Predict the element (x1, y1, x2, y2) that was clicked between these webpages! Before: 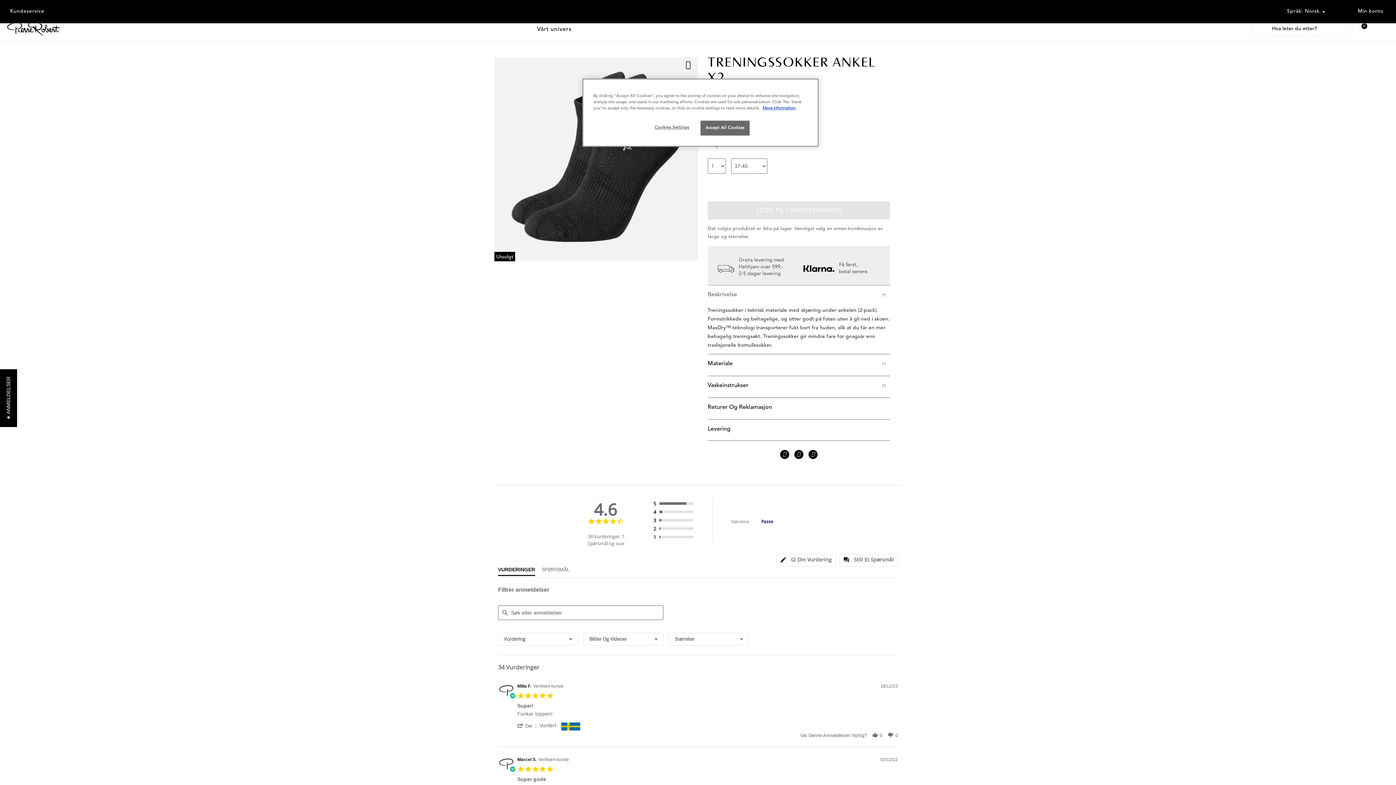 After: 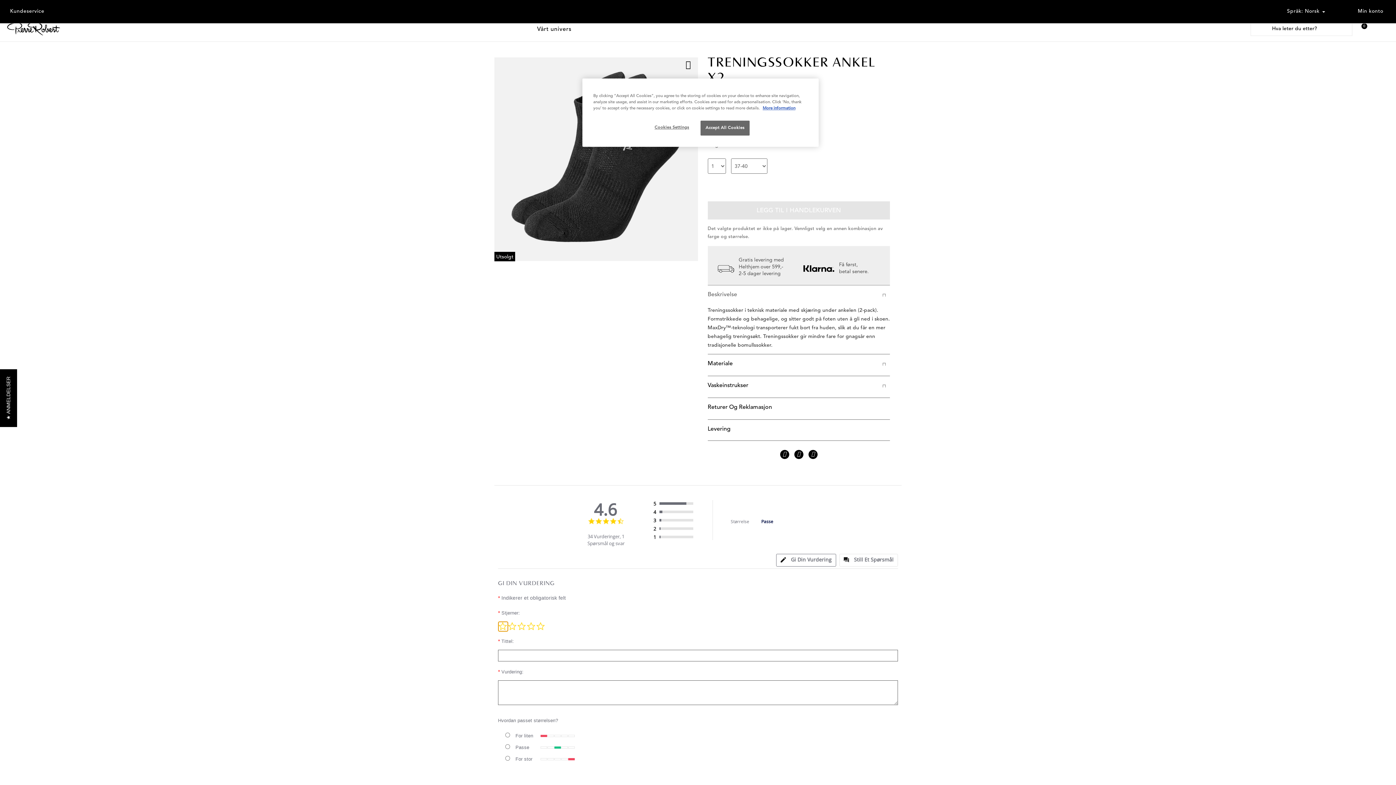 Action: bbox: (776, 554, 836, 567) label: Click the button to write a review